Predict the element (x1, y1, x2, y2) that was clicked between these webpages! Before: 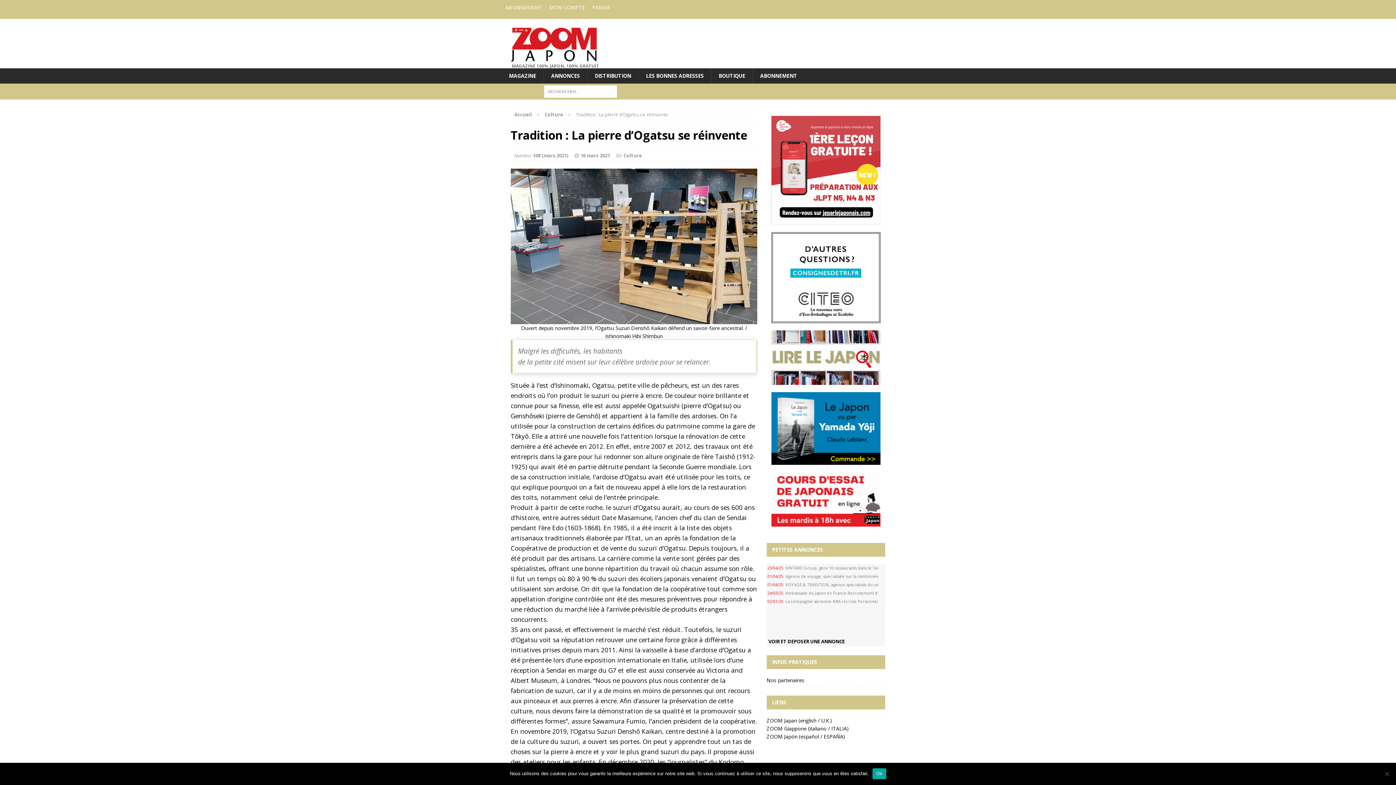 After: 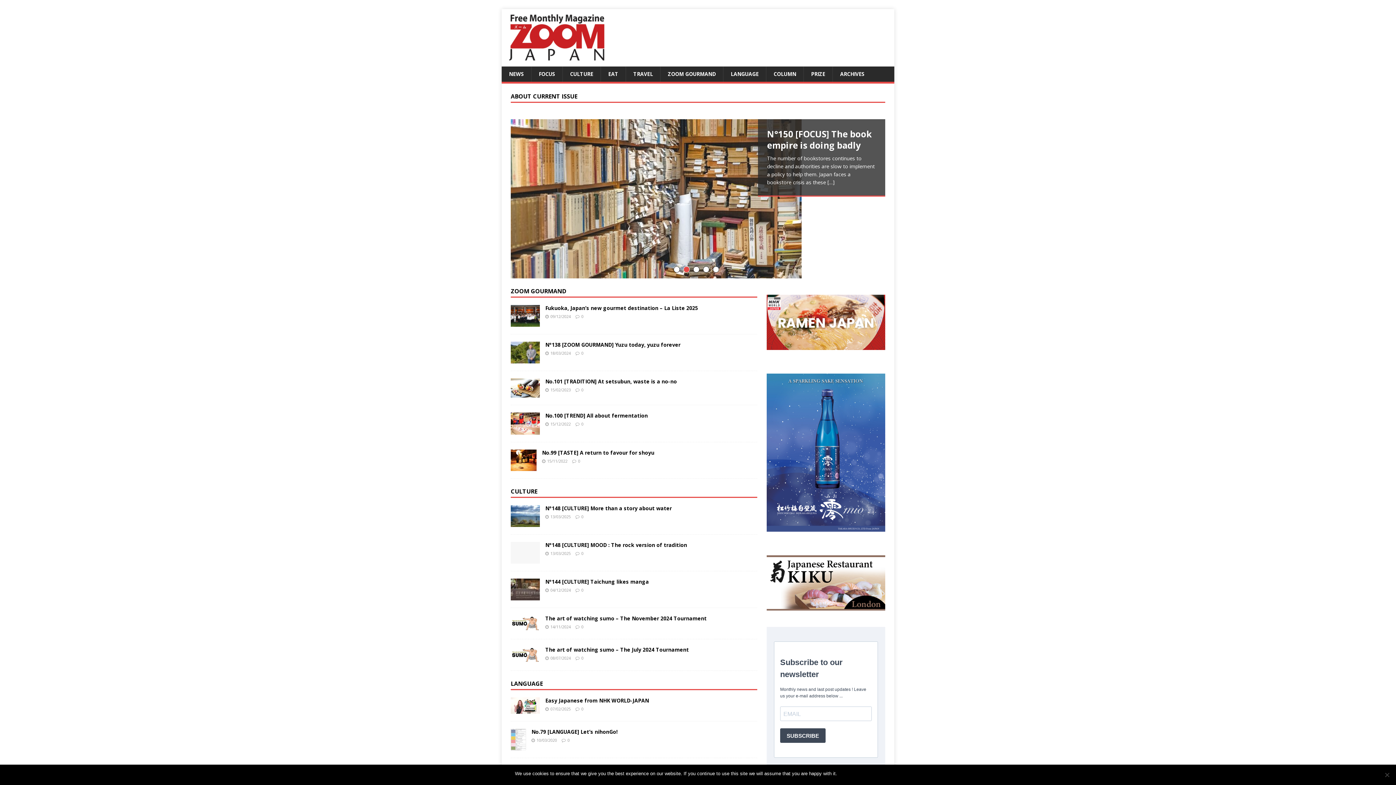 Action: bbox: (766, 717, 832, 724) label: ZOOM Japan (english / U.K.)